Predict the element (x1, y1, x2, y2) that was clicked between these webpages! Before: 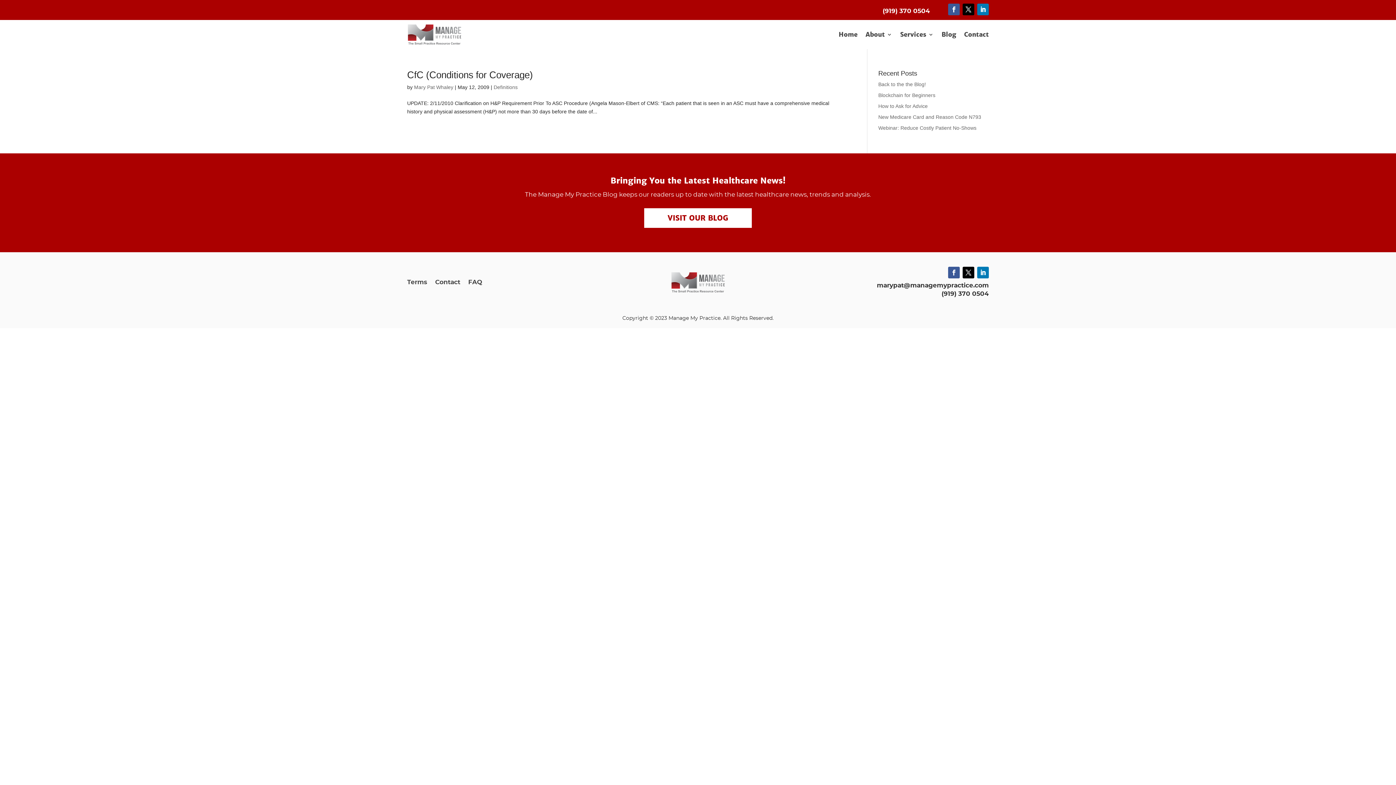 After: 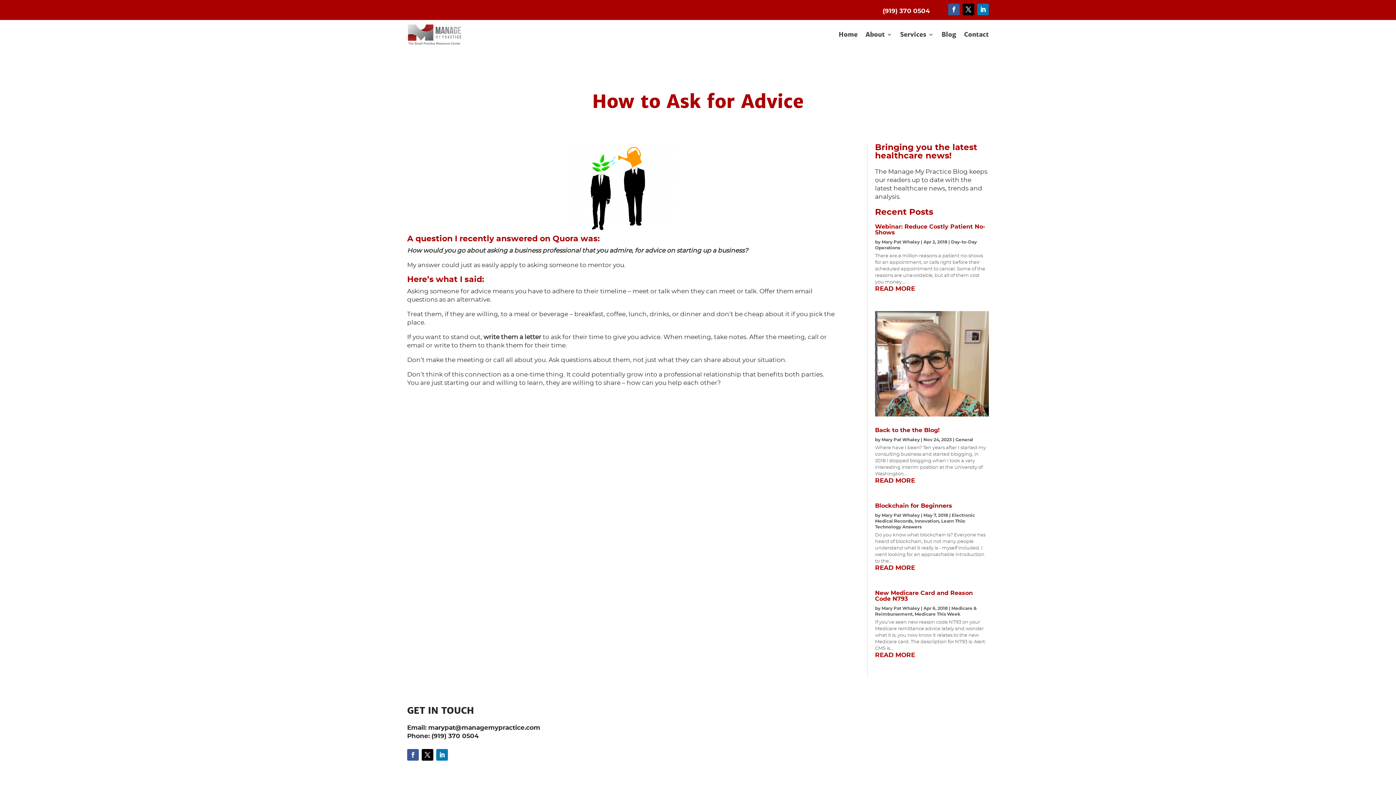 Action: bbox: (878, 103, 928, 109) label: How to Ask for Advice